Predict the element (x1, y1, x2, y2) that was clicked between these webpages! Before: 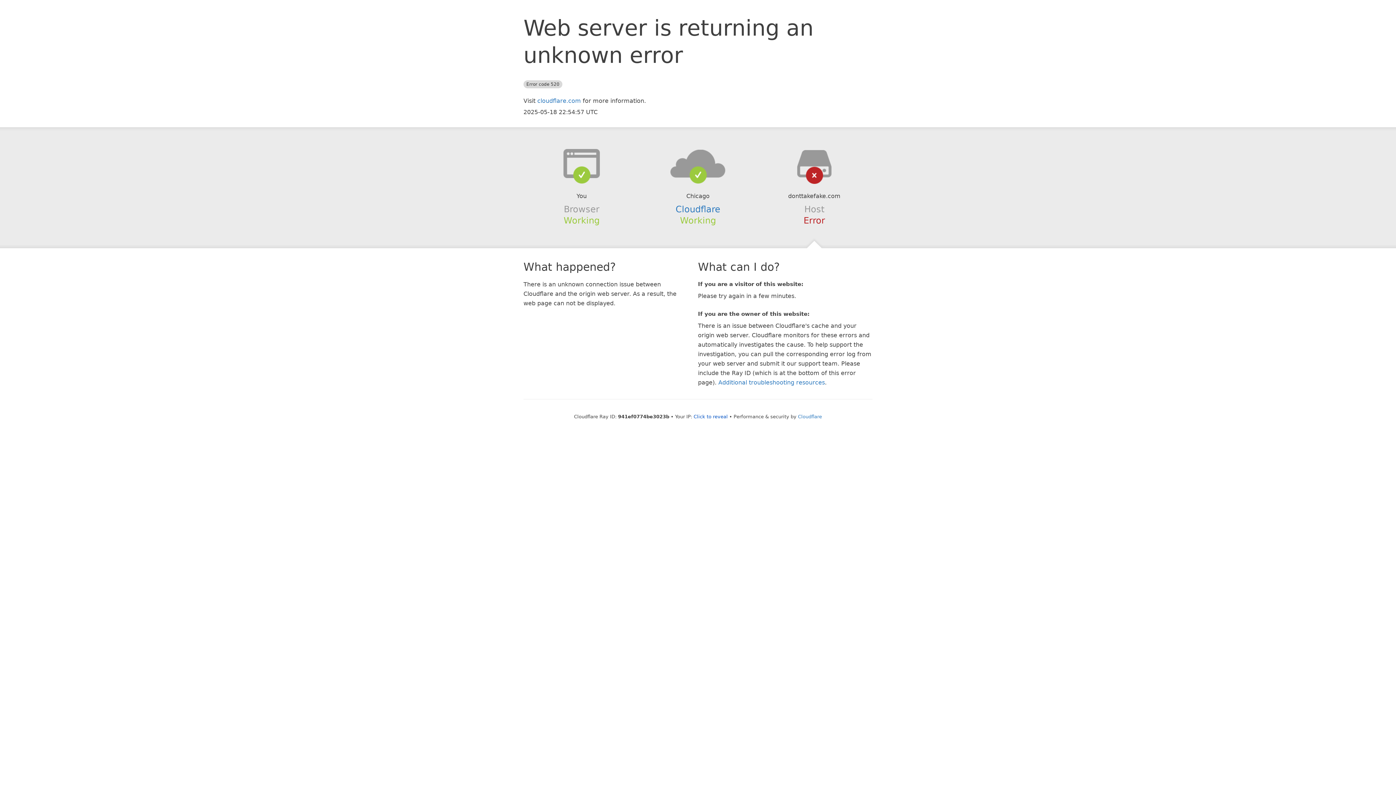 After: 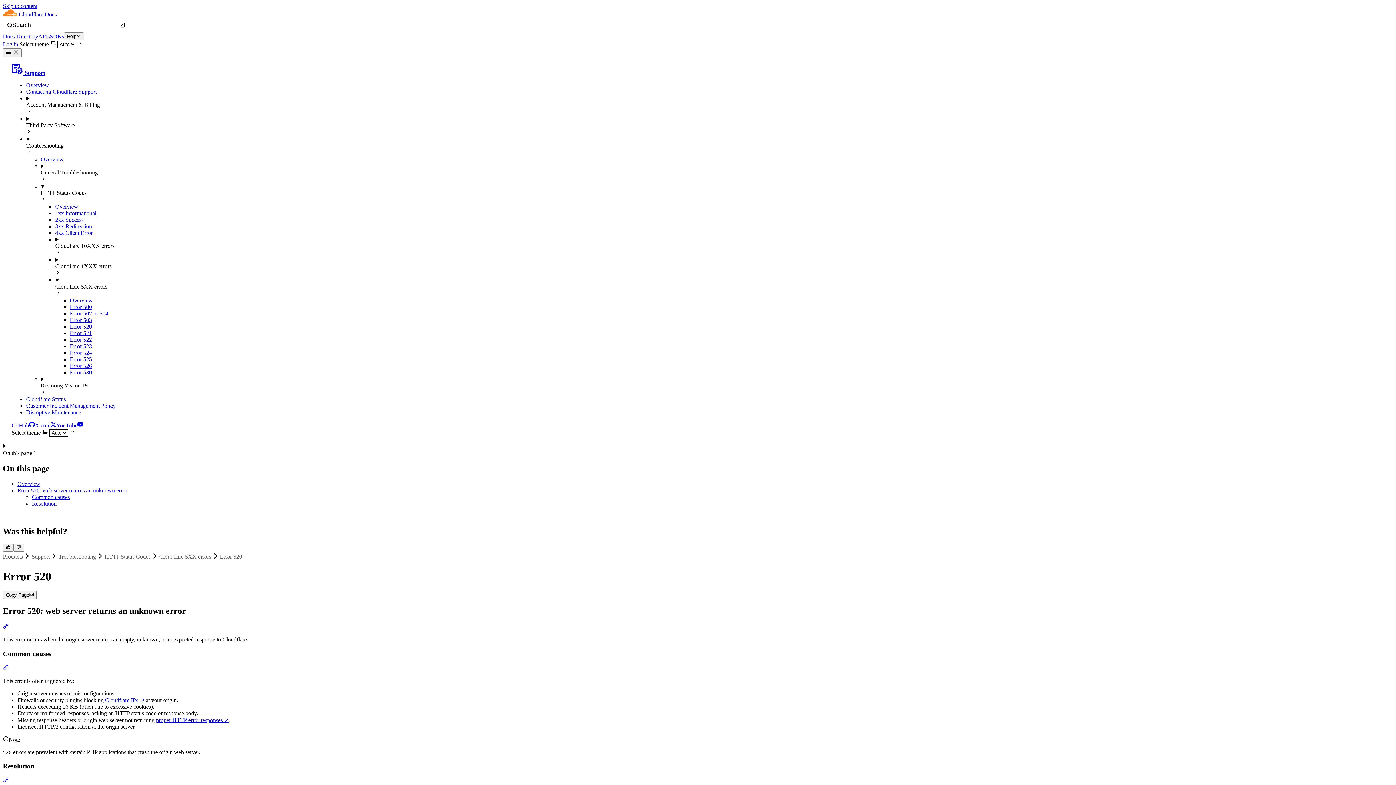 Action: label: Additional troubleshooting resources bbox: (718, 379, 825, 386)